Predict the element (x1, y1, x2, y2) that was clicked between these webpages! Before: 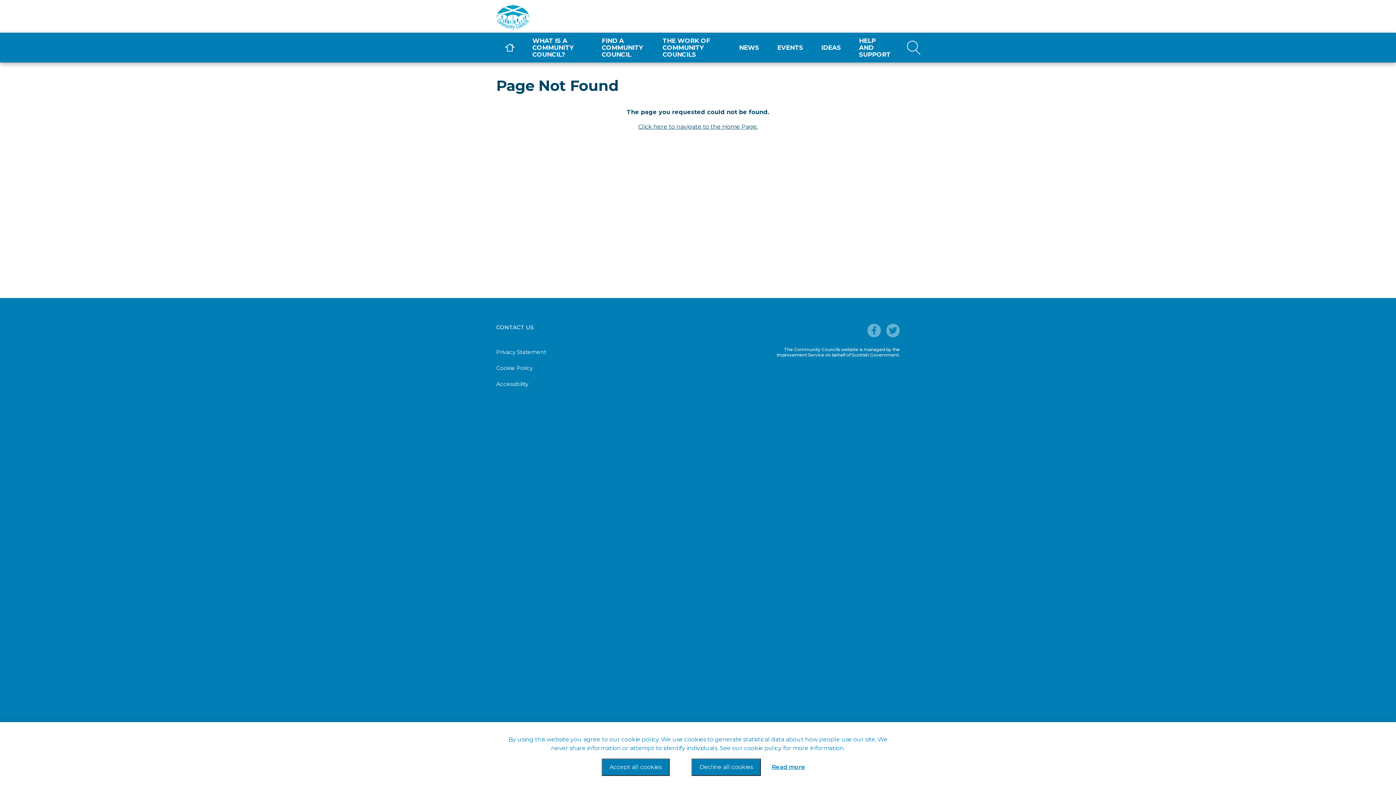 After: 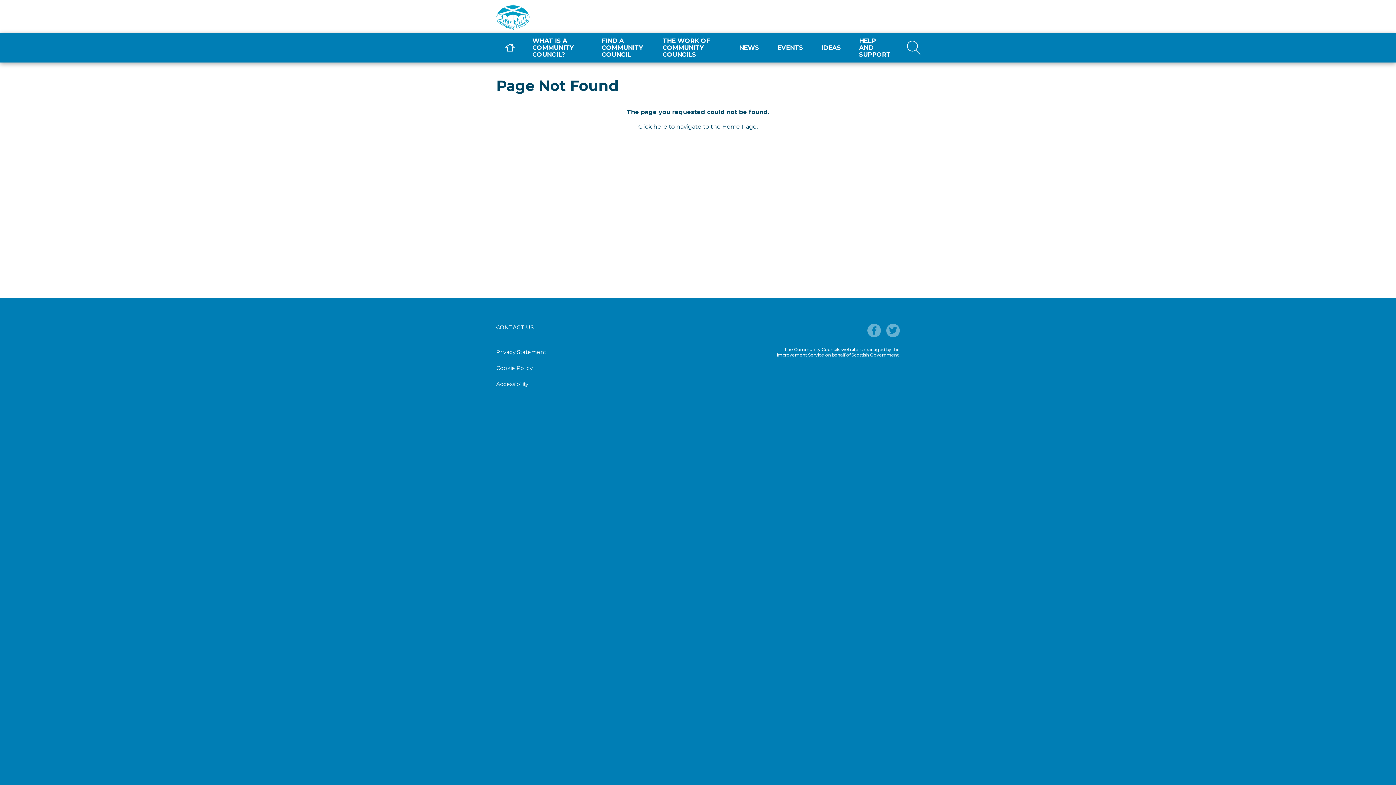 Action: label: Decline all cookies bbox: (691, 758, 761, 776)